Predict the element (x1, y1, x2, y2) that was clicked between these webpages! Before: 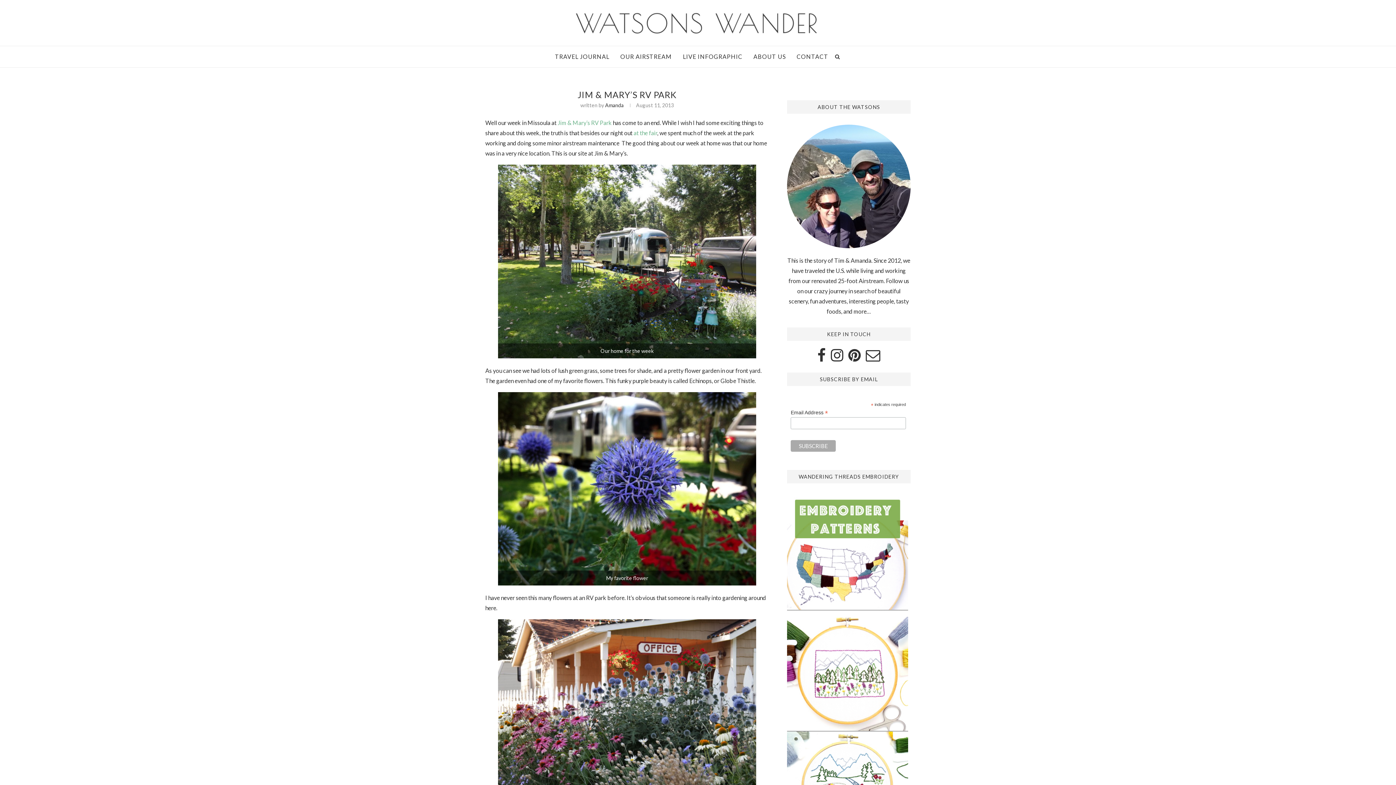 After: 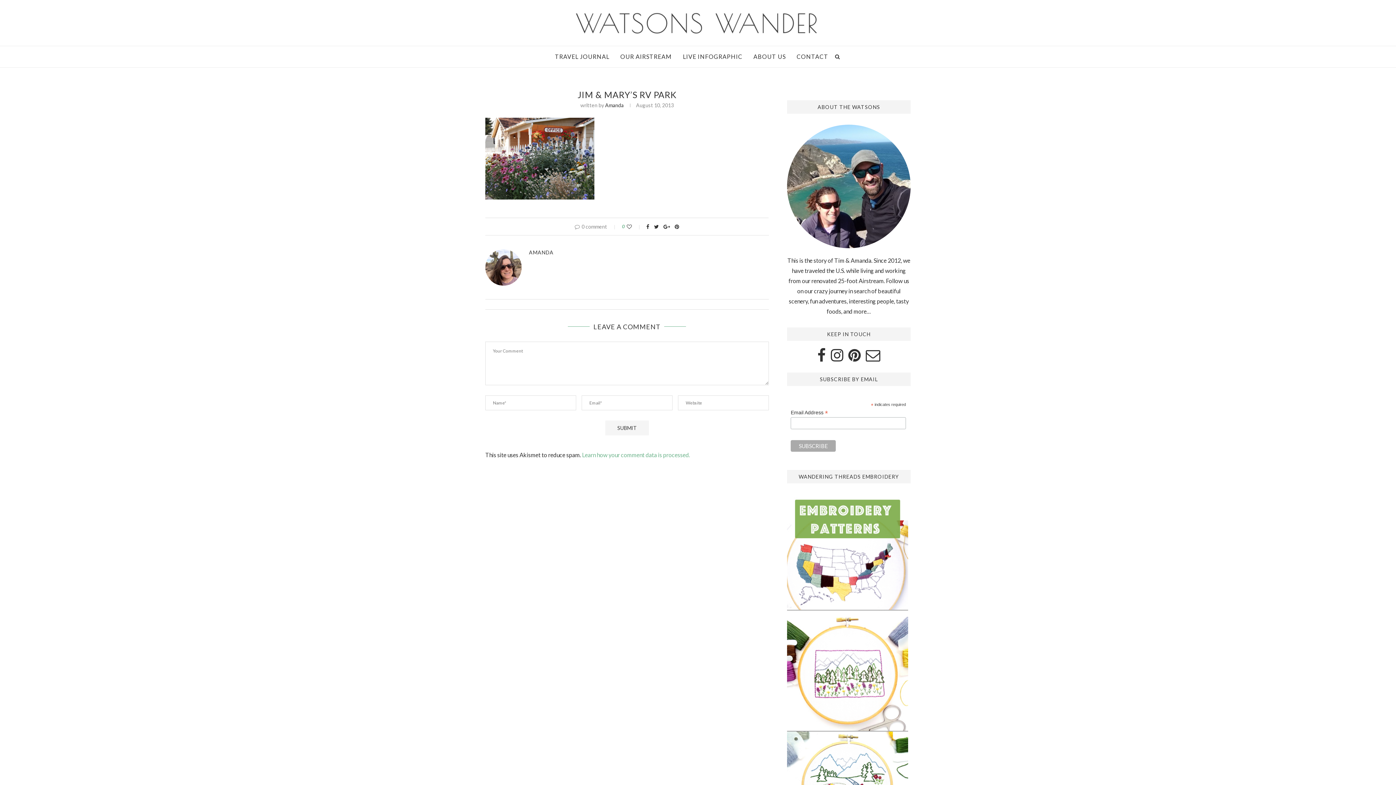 Action: bbox: (498, 621, 756, 628)